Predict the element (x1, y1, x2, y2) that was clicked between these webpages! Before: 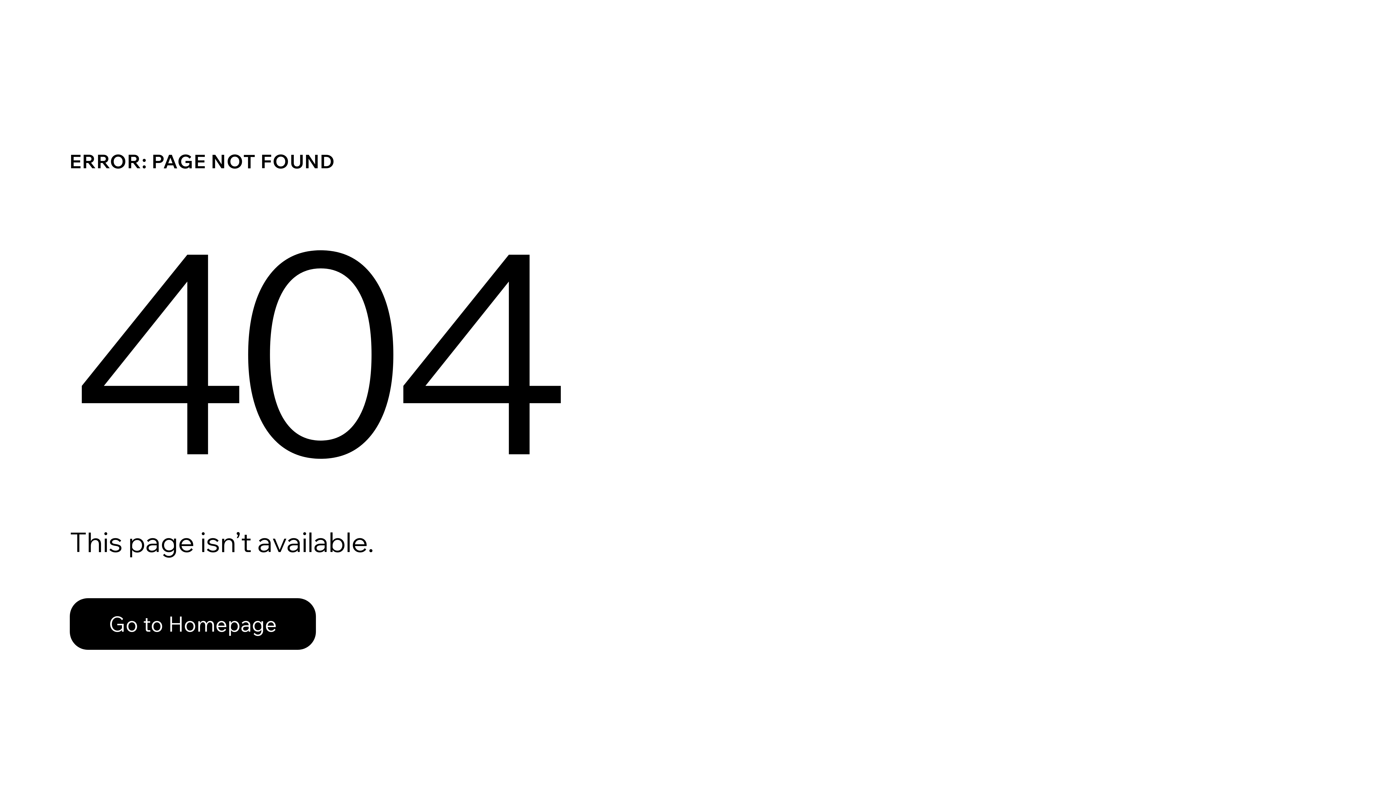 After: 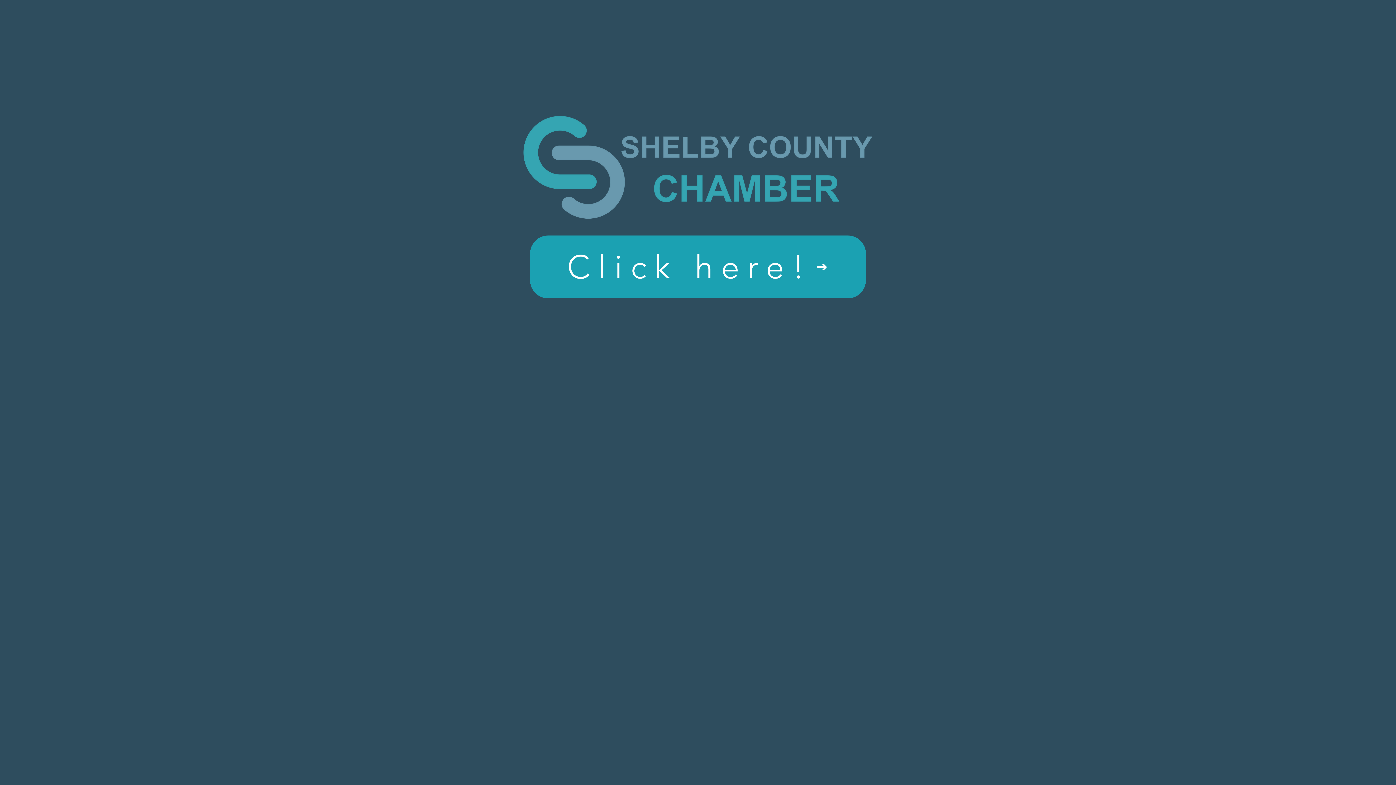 Action: label: Go to Homepage bbox: (69, 598, 316, 650)